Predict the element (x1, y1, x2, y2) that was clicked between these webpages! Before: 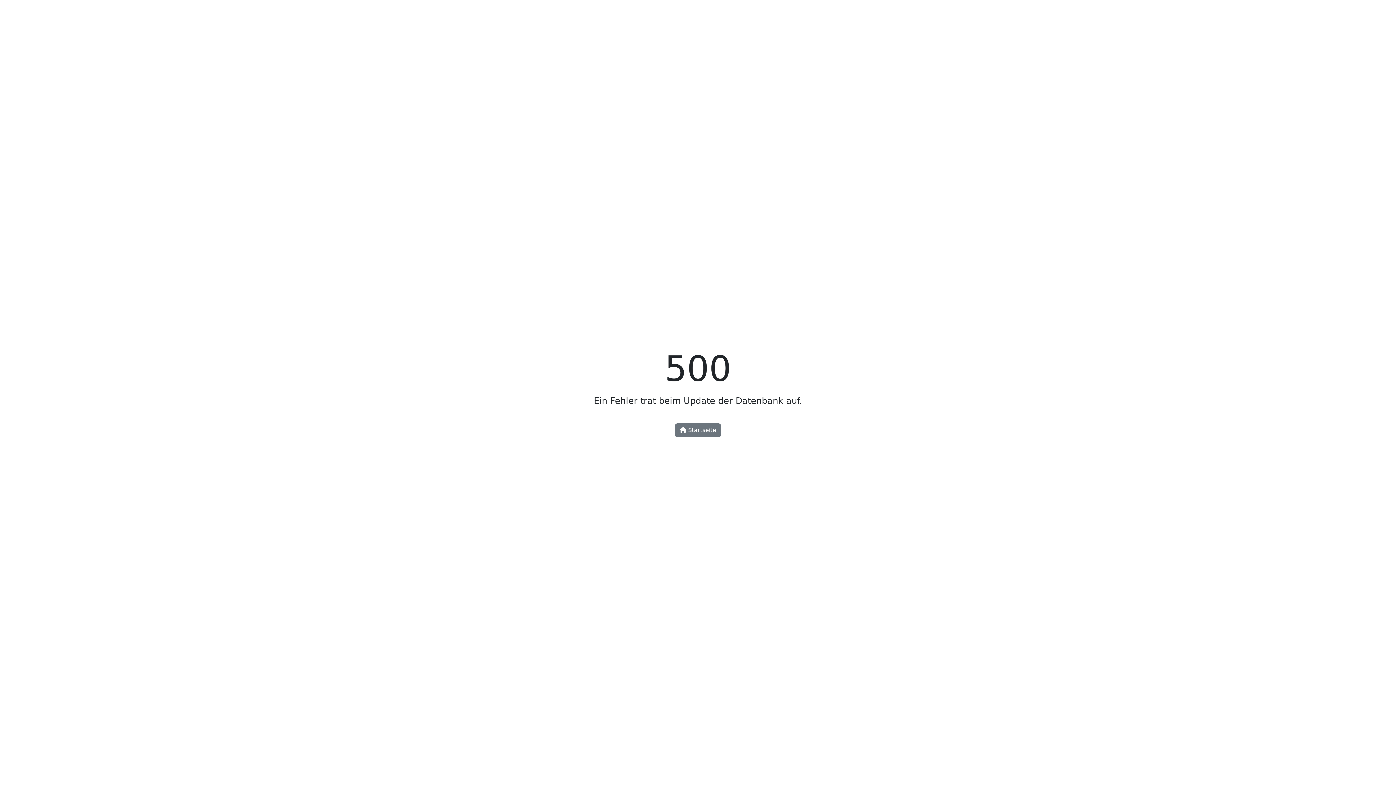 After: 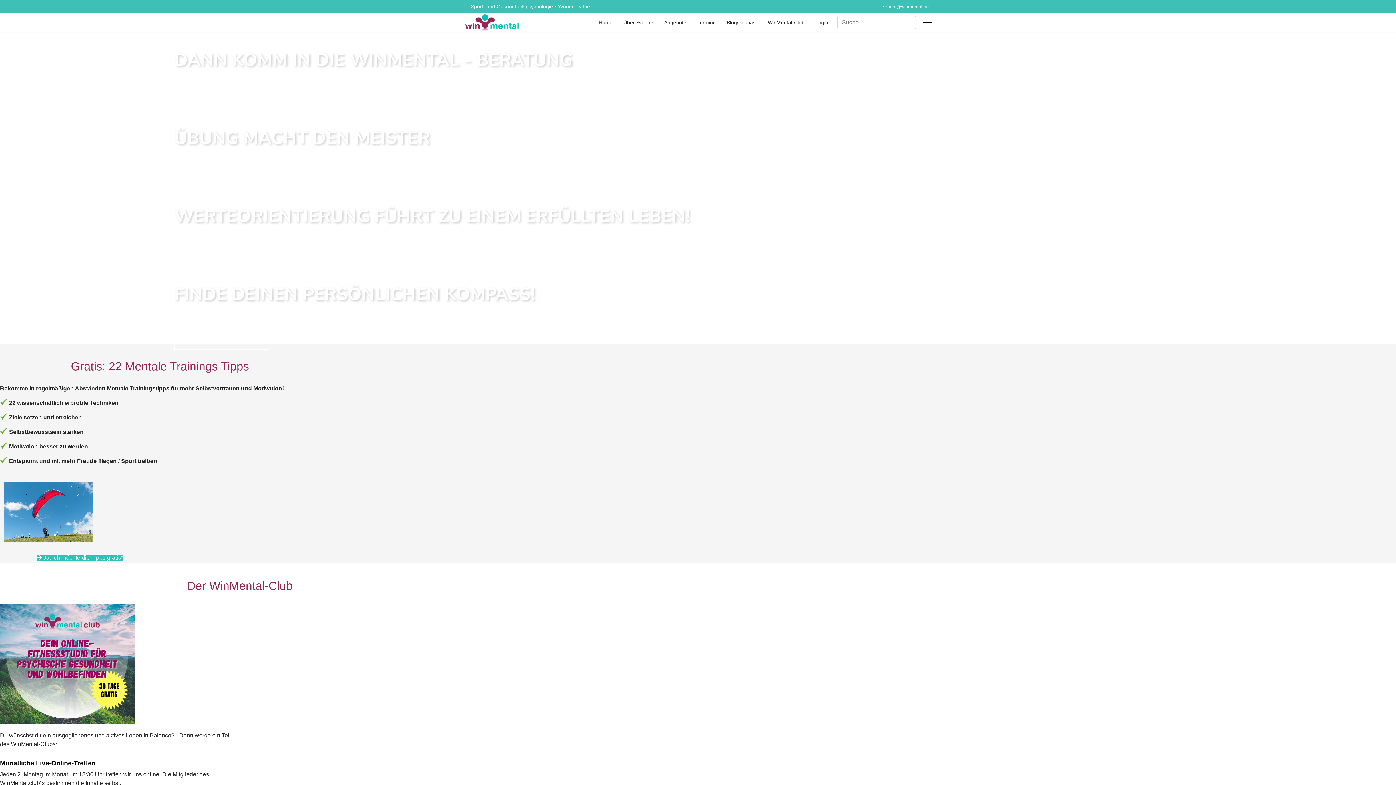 Action: label:  Startseite bbox: (675, 423, 721, 437)